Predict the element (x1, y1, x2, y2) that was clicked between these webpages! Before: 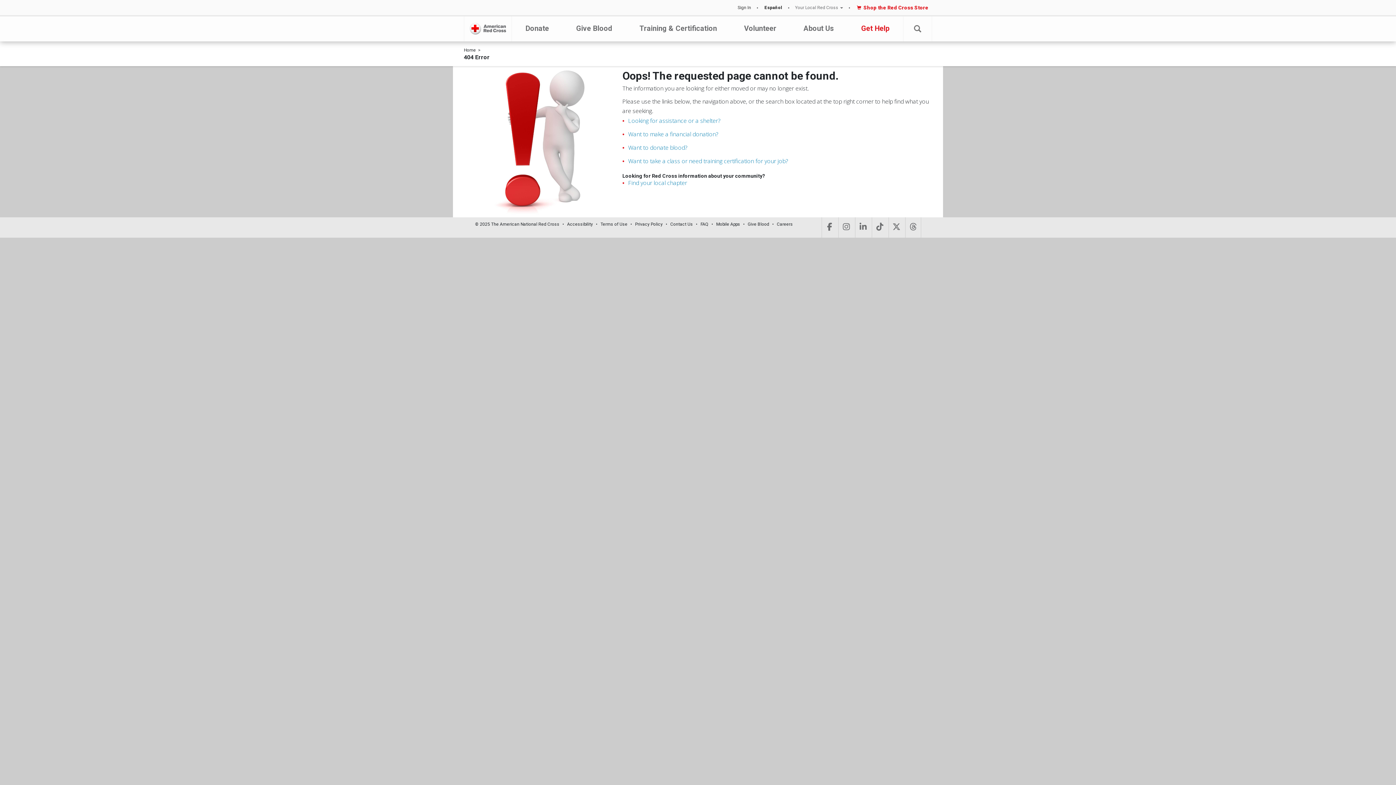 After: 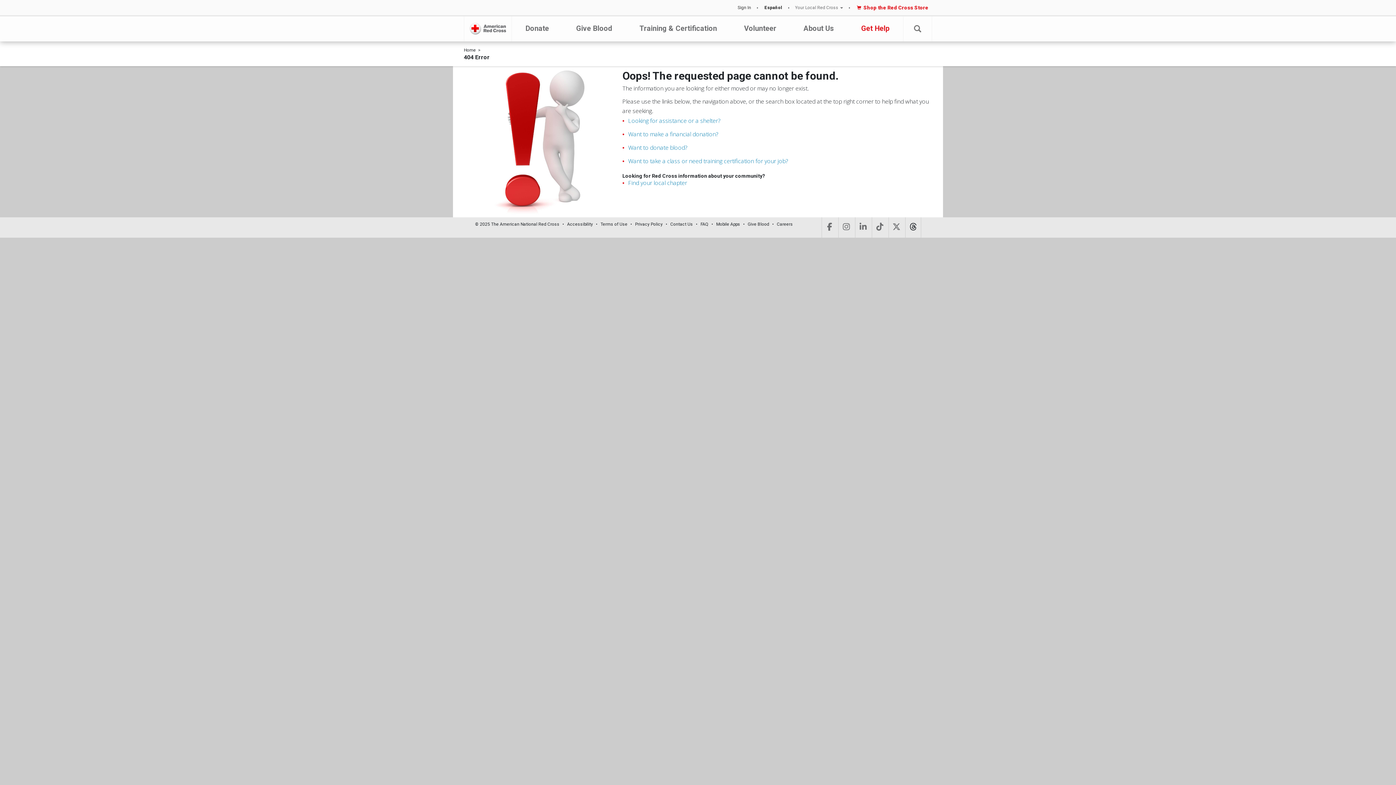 Action: bbox: (905, 217, 921, 237) label: Threads